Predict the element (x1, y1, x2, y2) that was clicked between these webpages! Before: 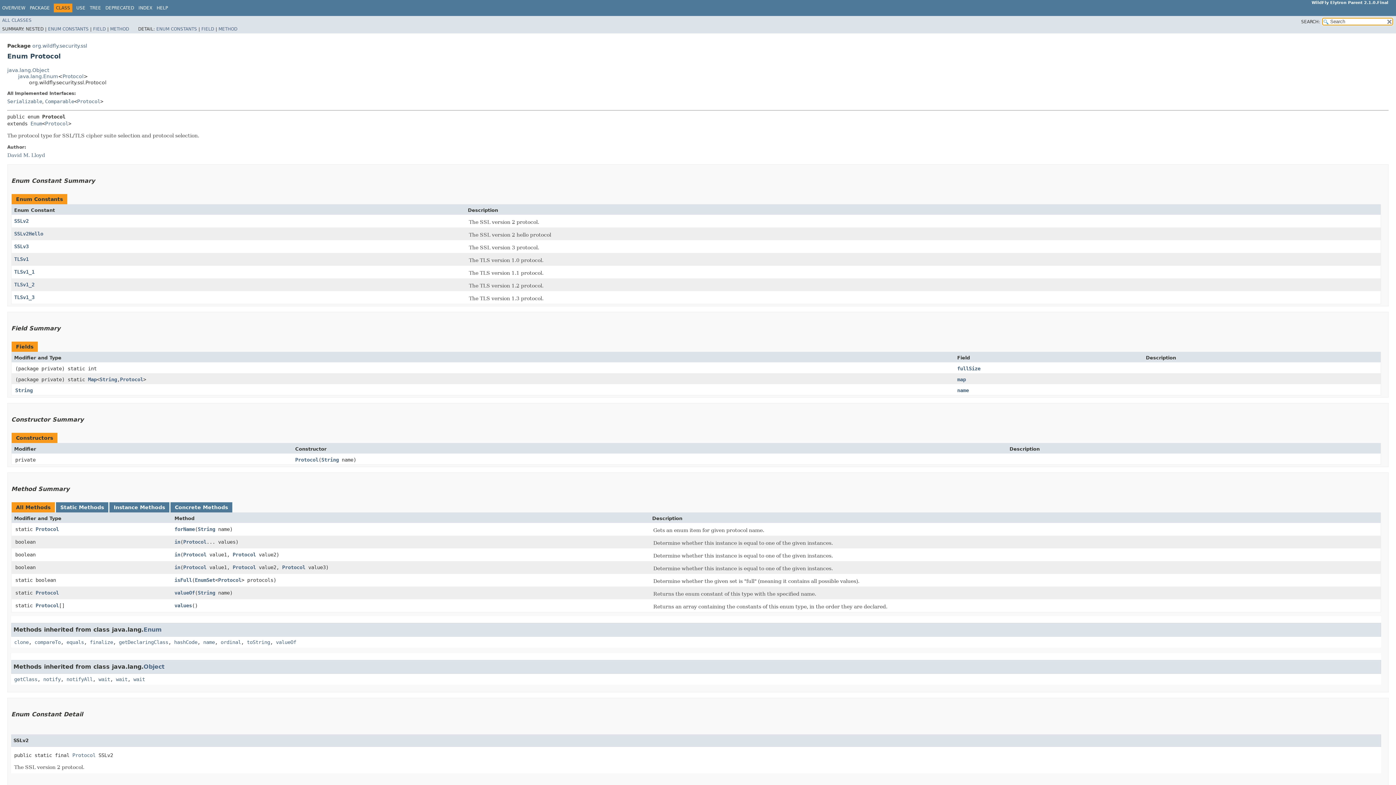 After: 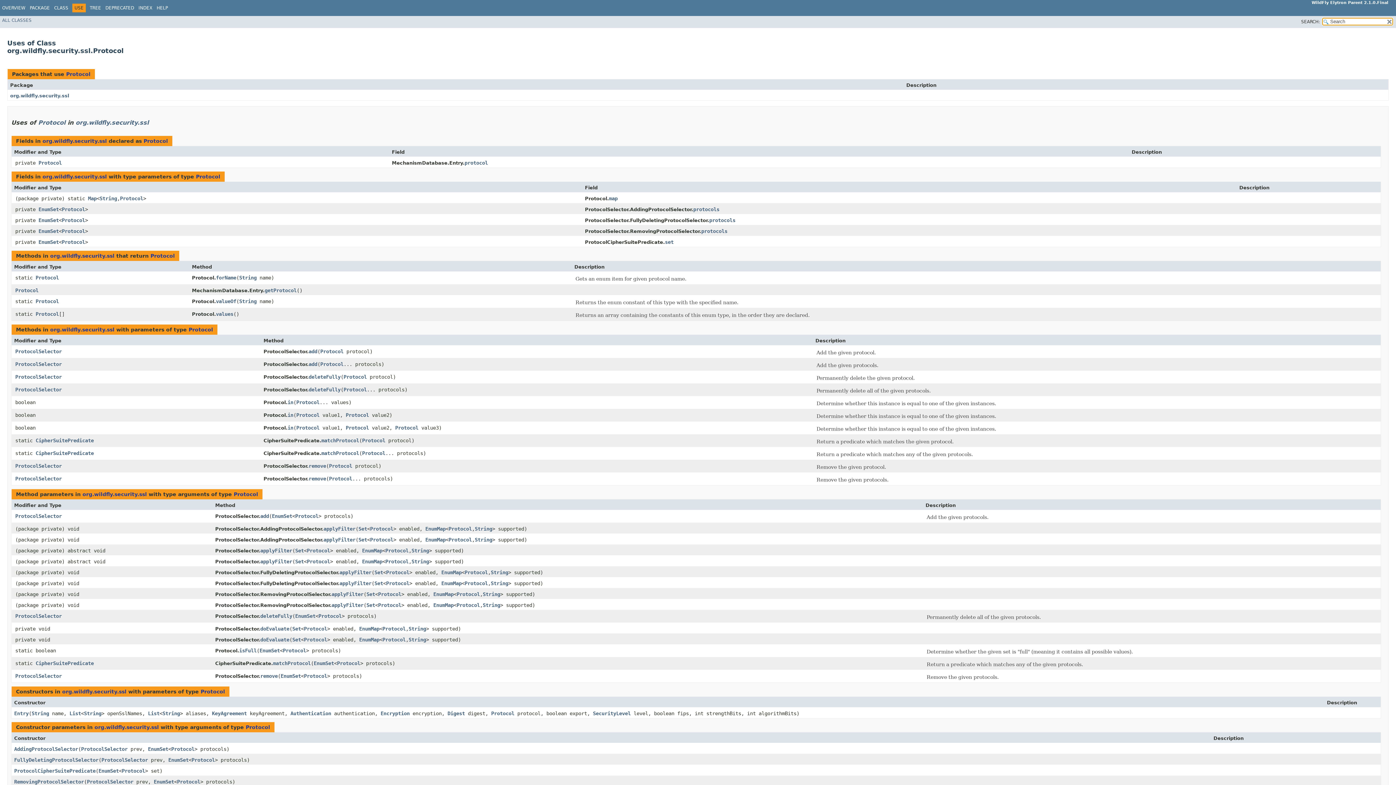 Action: label: USE bbox: (76, 5, 85, 10)